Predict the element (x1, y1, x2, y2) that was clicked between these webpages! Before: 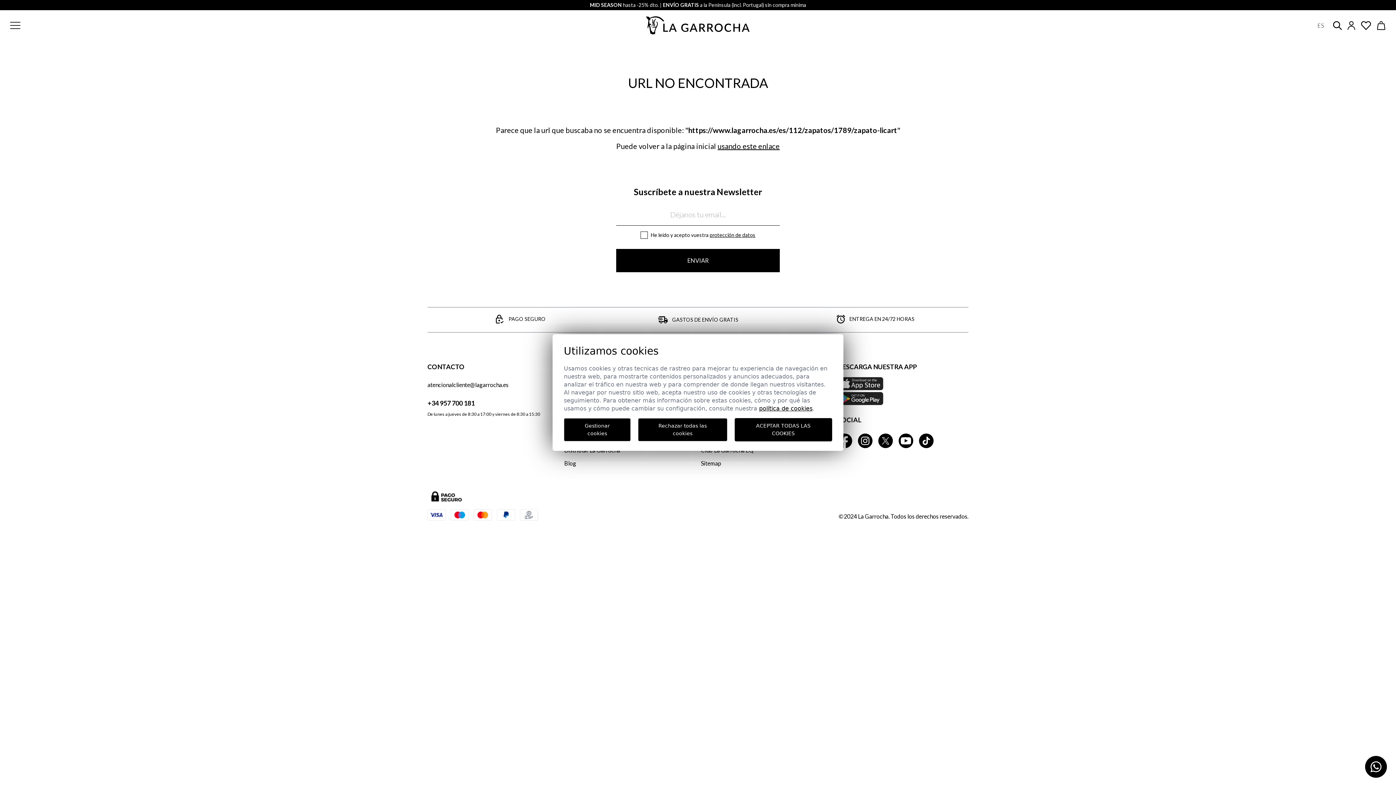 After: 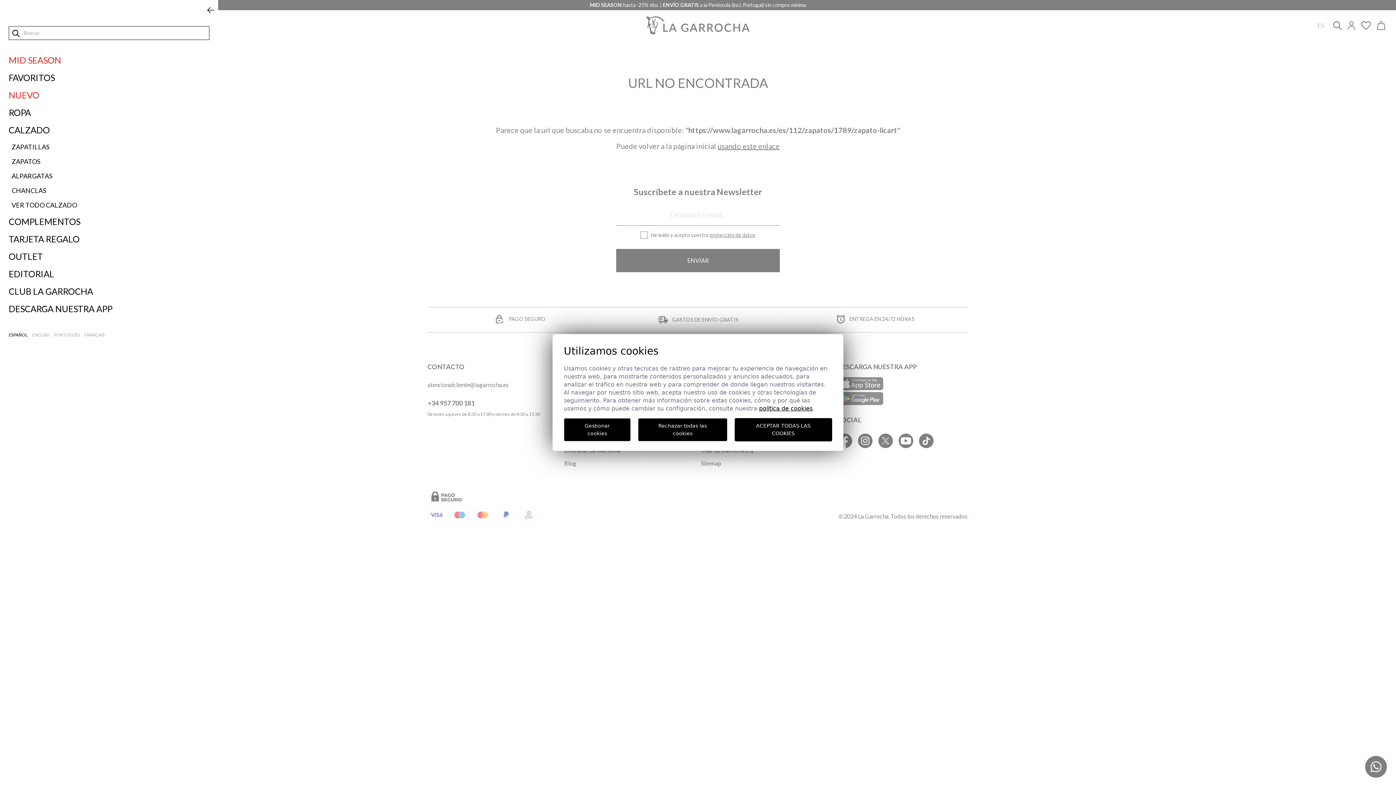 Action: bbox: (10, 21, 108, 29) label: abrir menú